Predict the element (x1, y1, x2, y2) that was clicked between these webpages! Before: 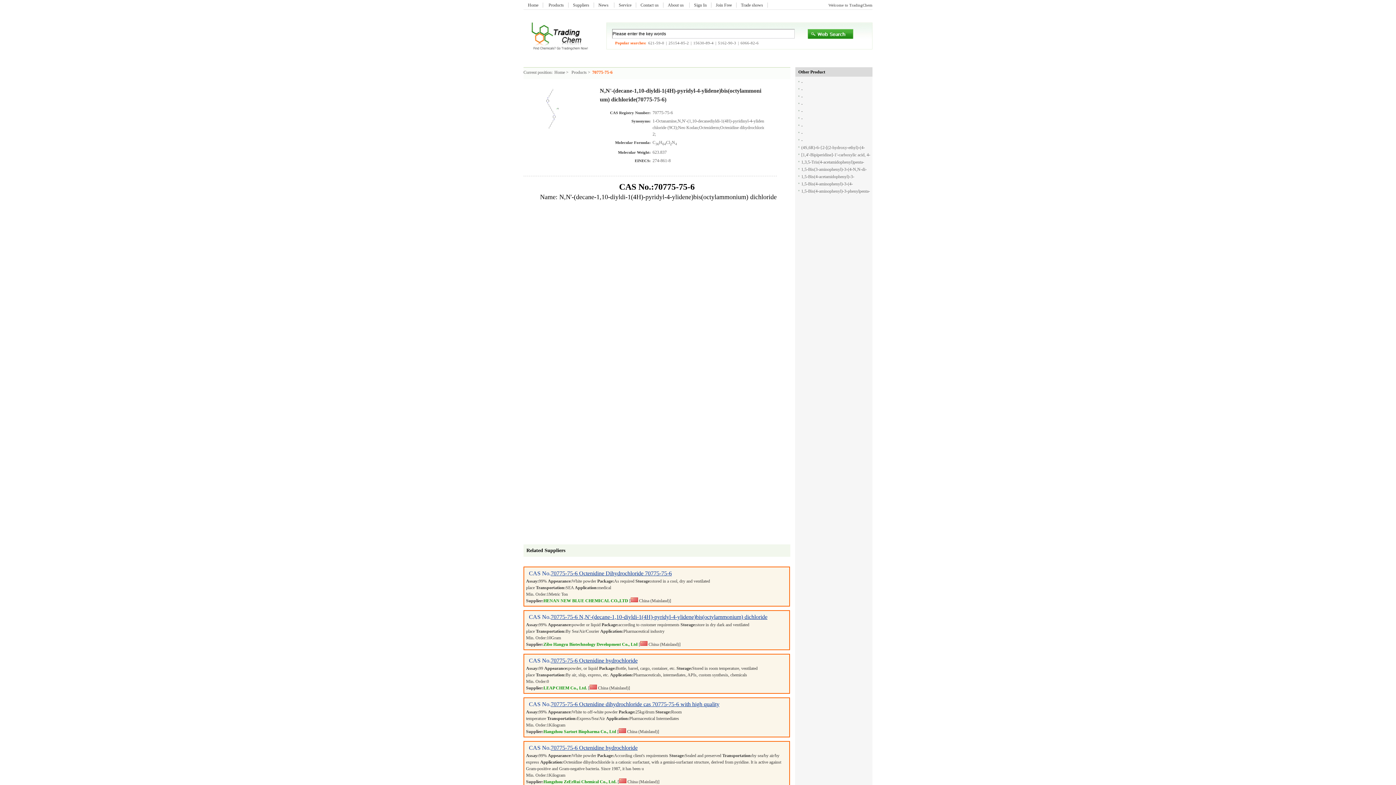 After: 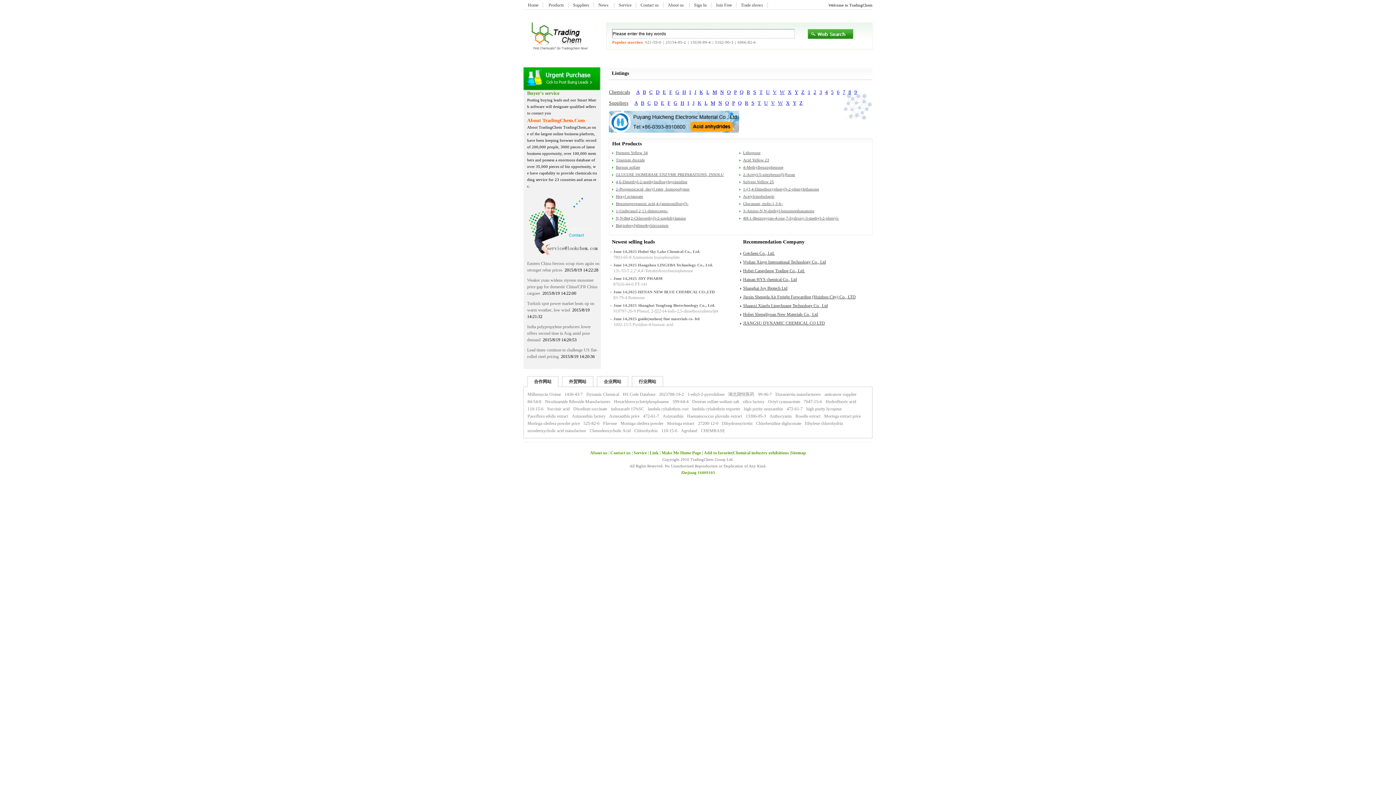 Action: label: Home bbox: (554, 69, 565, 74)